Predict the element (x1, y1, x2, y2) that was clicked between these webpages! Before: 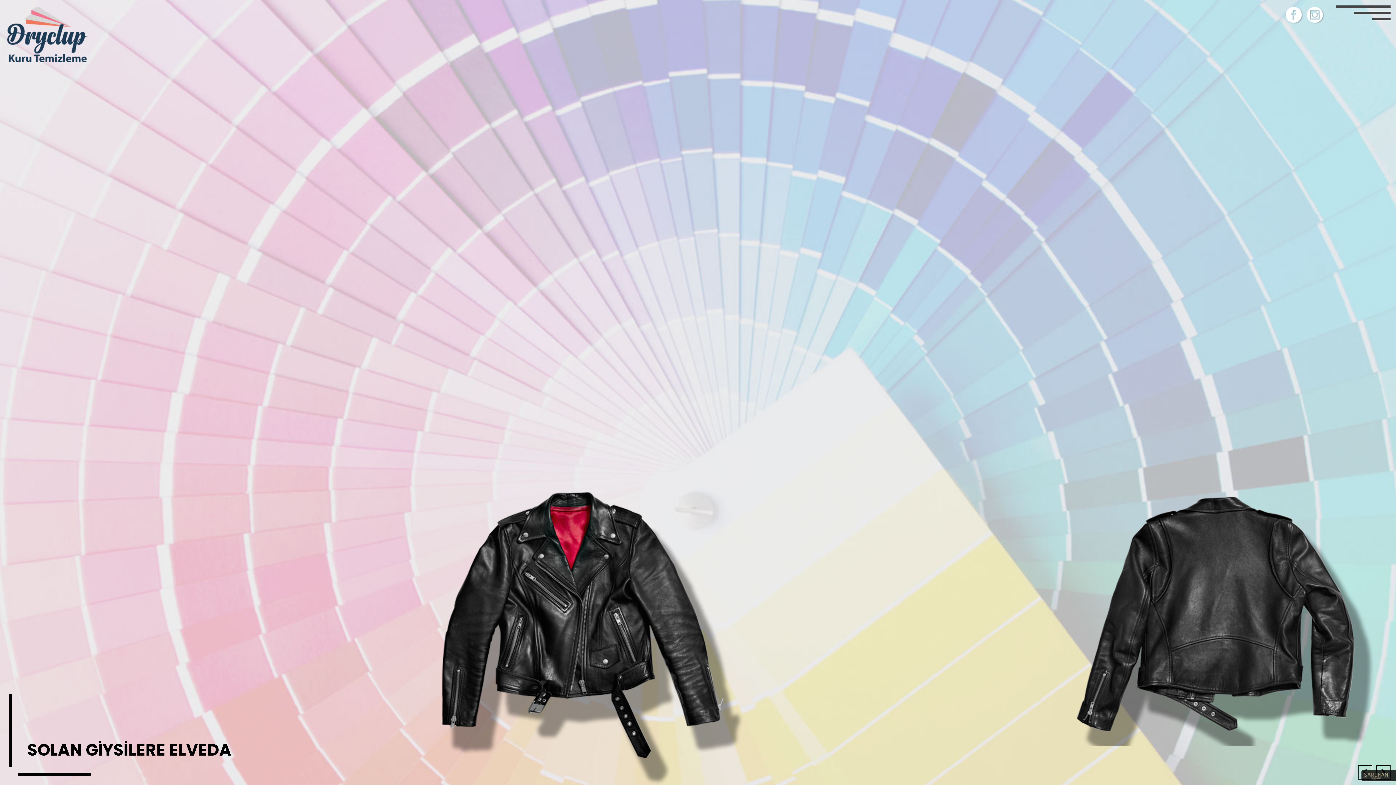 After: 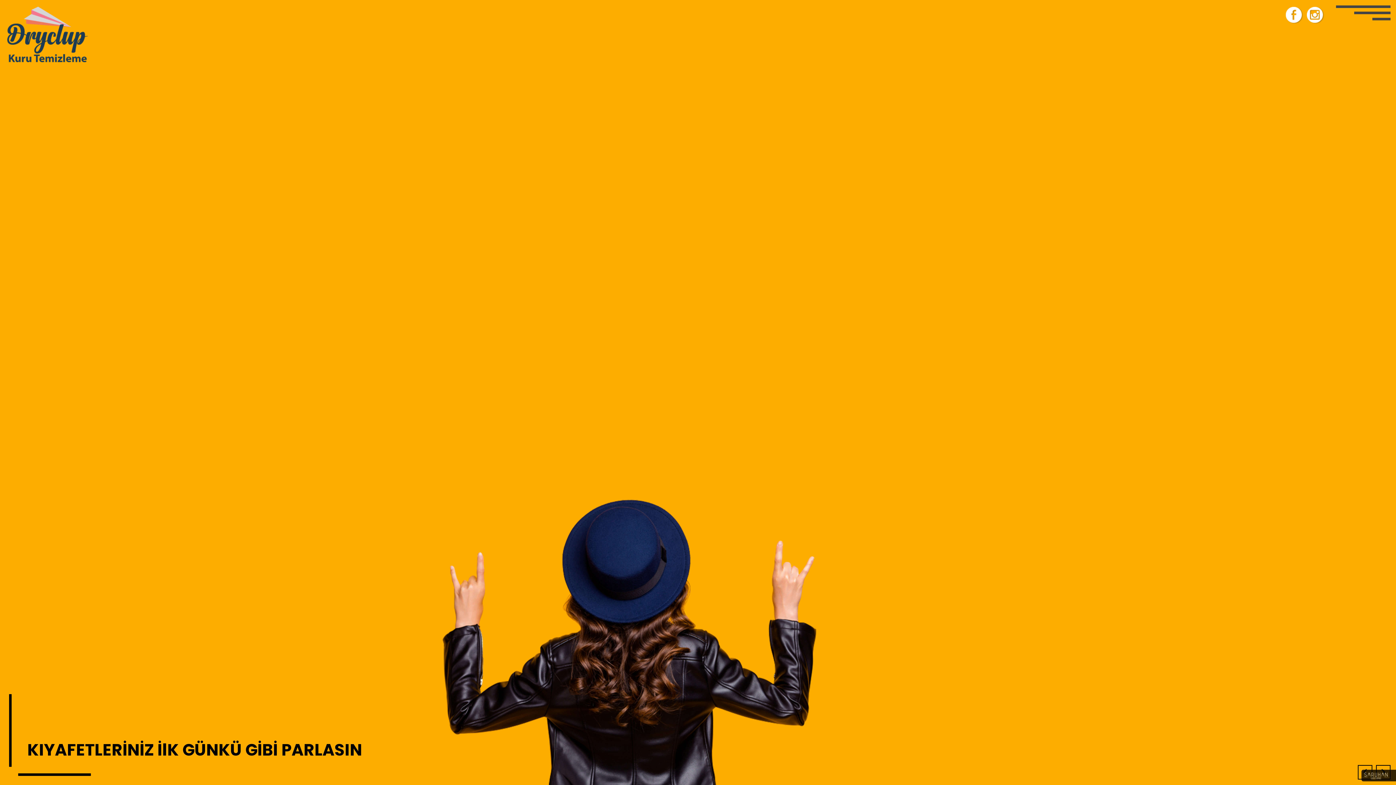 Action: bbox: (1305, 5, 1325, 24)